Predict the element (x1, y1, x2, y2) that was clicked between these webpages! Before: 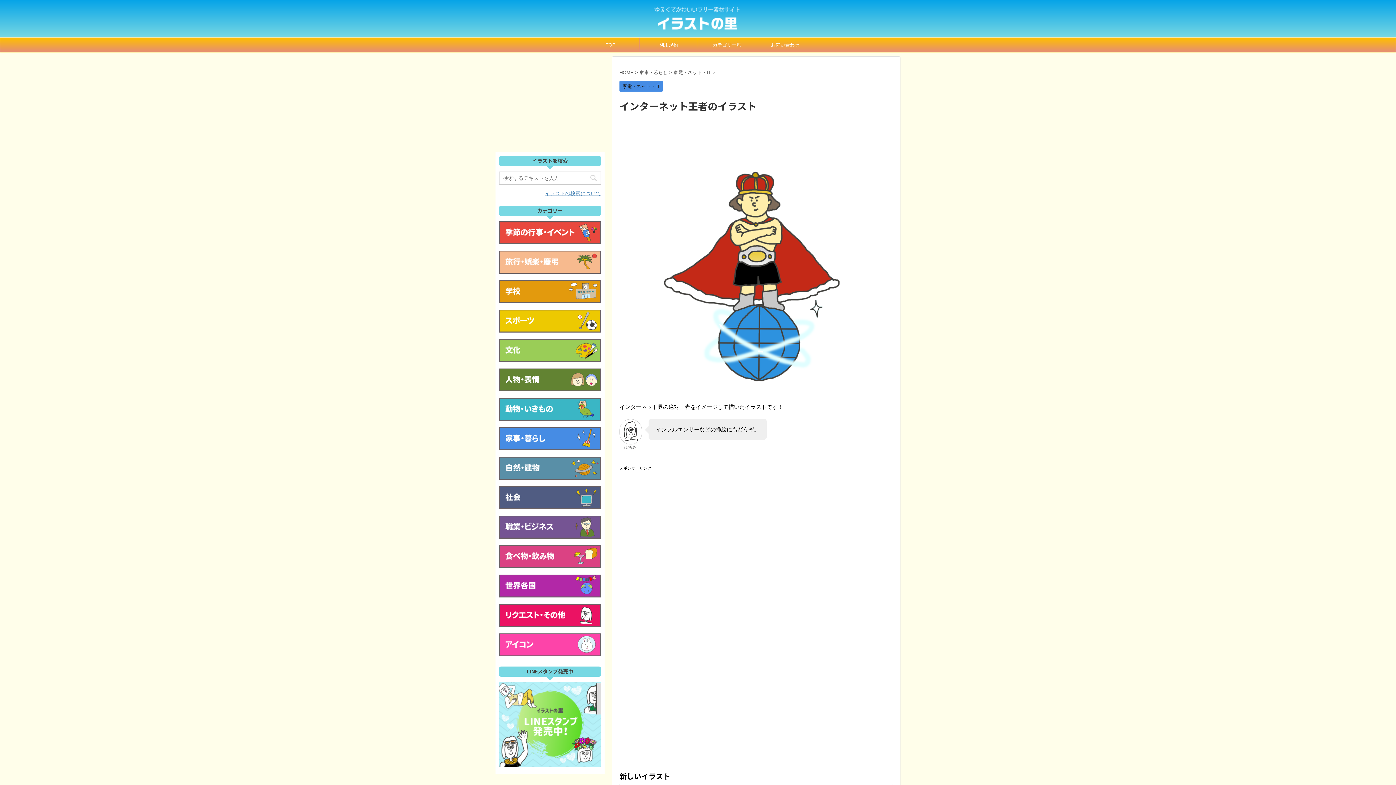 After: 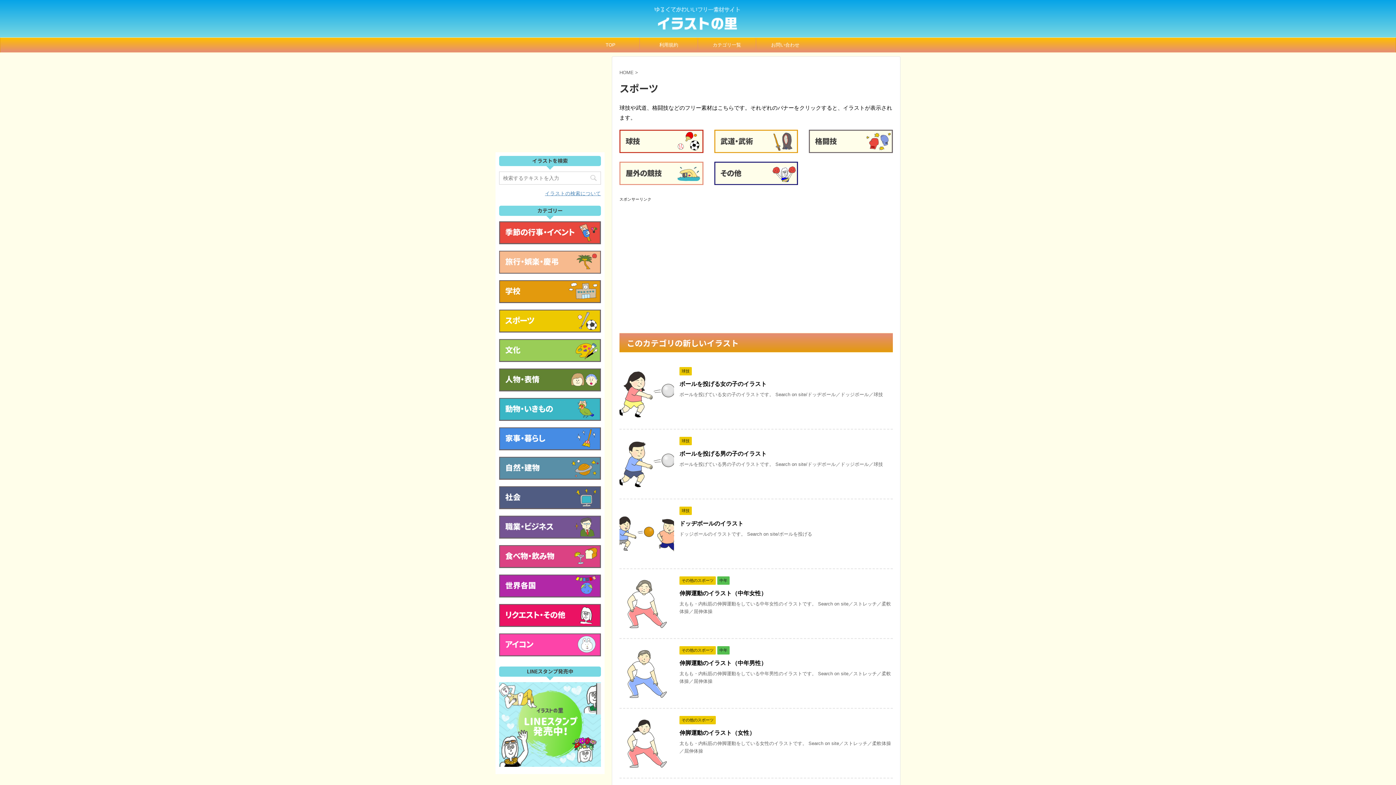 Action: bbox: (499, 326, 601, 332)